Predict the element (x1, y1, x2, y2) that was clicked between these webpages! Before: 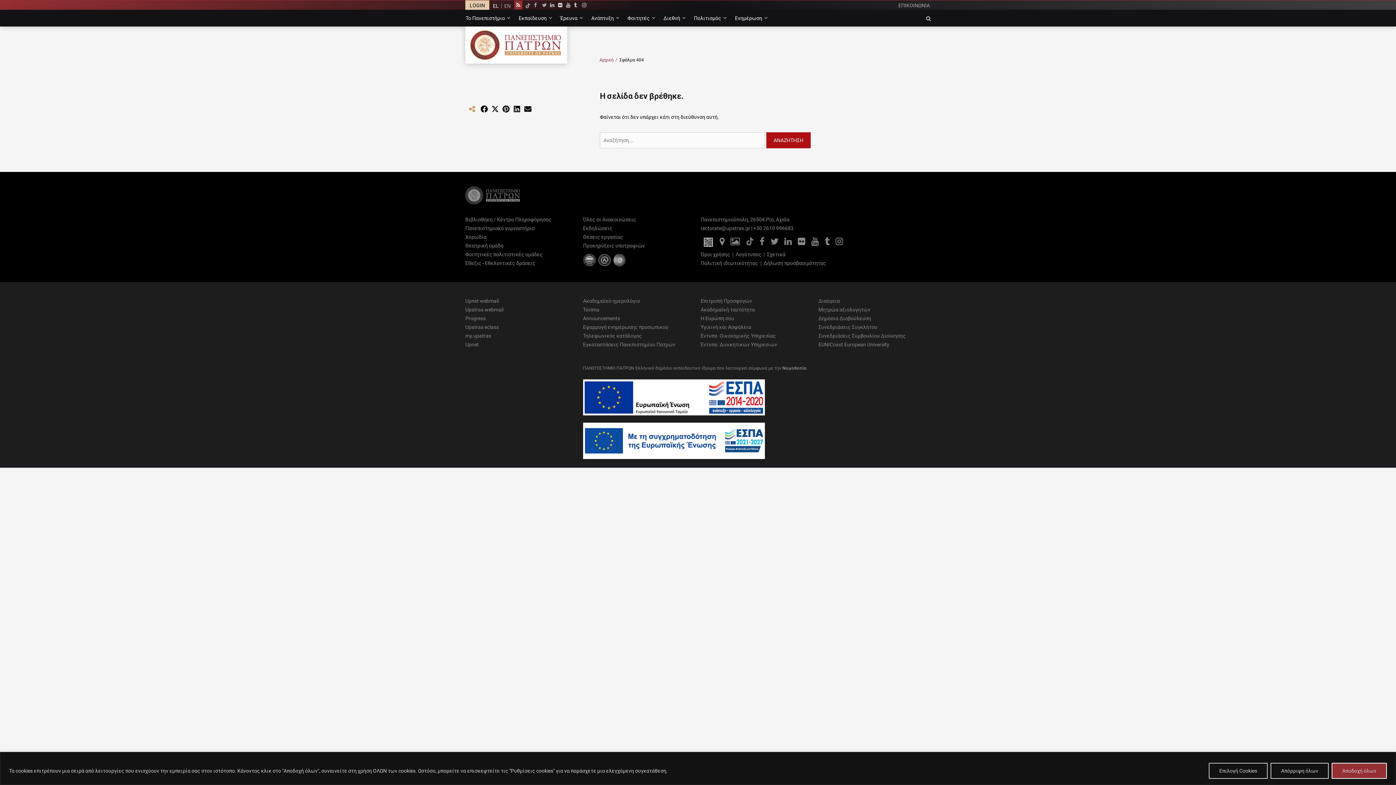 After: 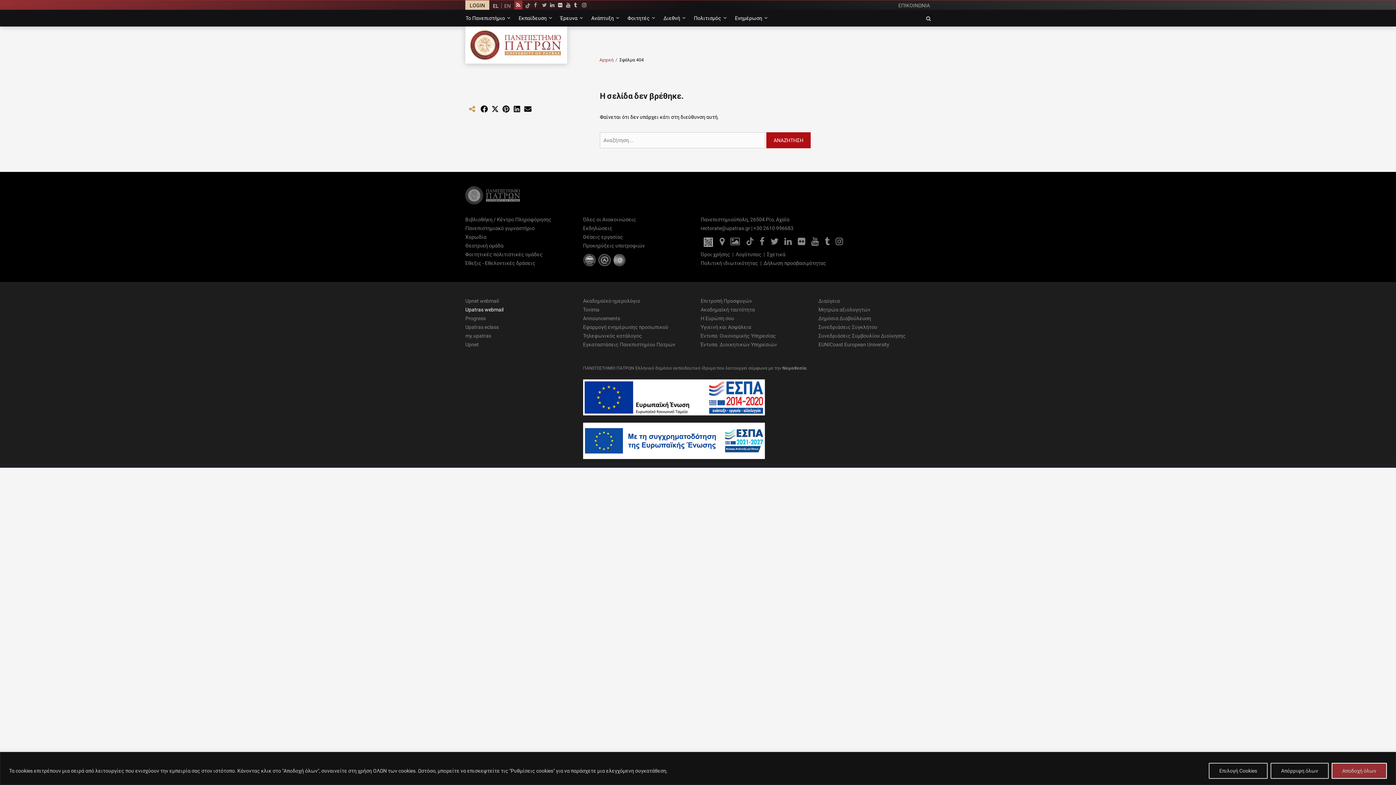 Action: bbox: (465, 306, 503, 312) label: Upatras webmail